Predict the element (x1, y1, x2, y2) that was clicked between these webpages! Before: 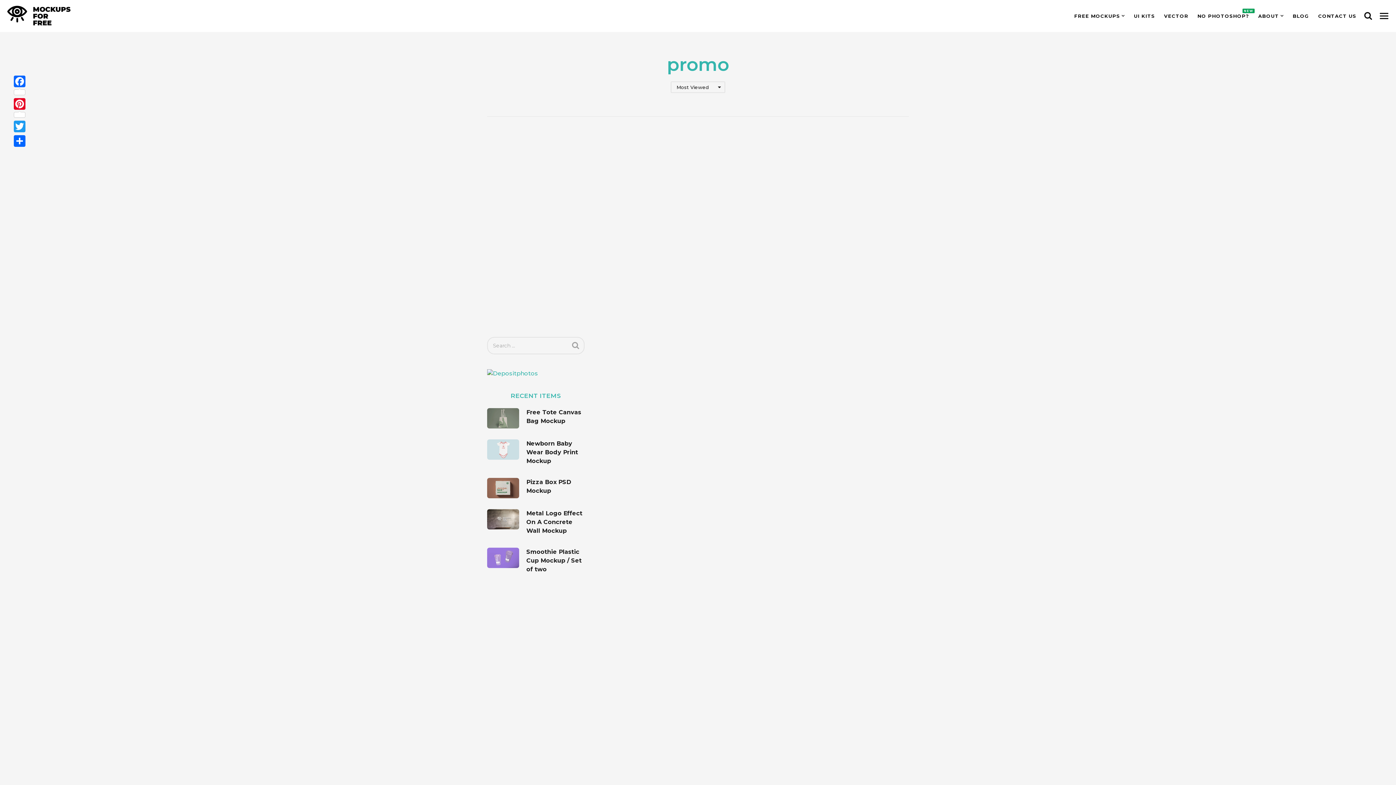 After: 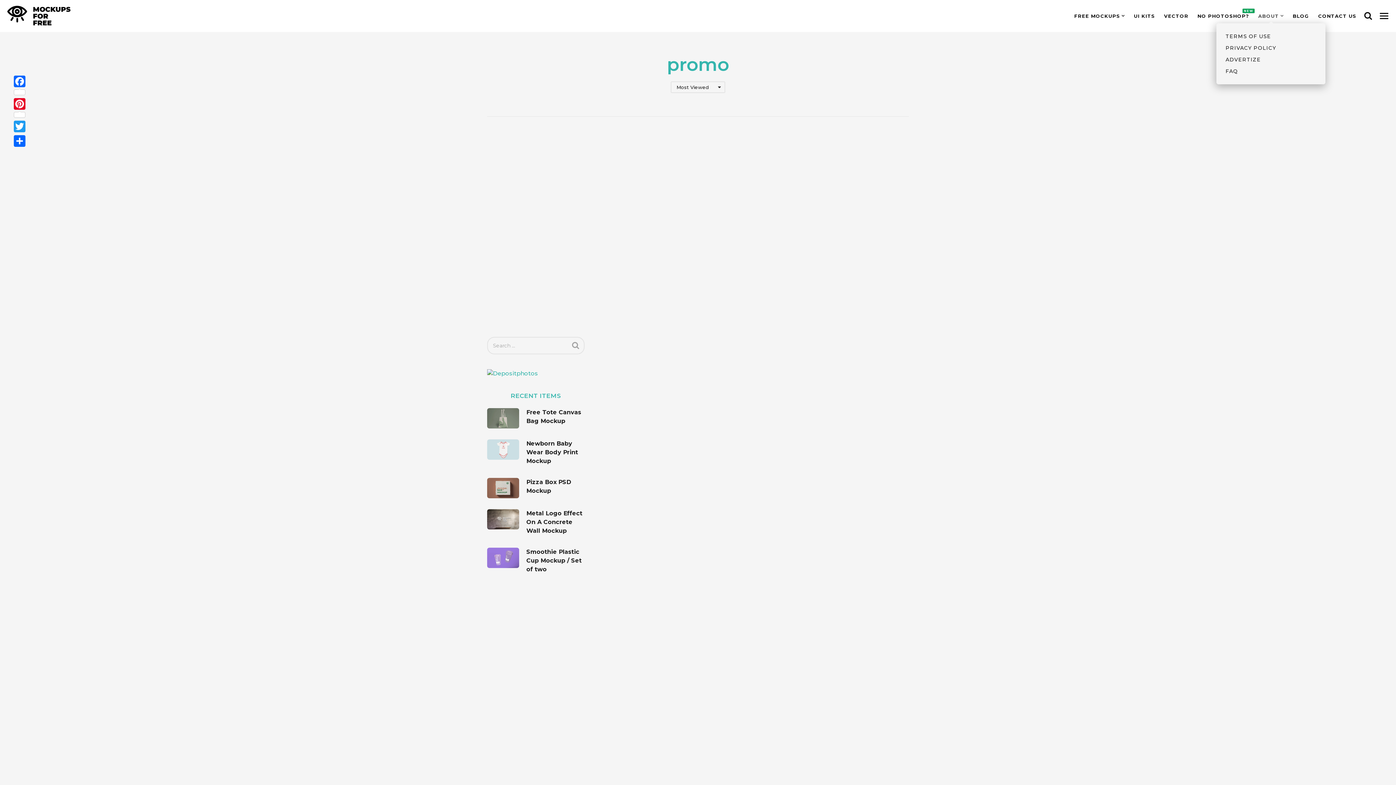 Action: bbox: (1258, 8, 1284, 23) label: ABOUT